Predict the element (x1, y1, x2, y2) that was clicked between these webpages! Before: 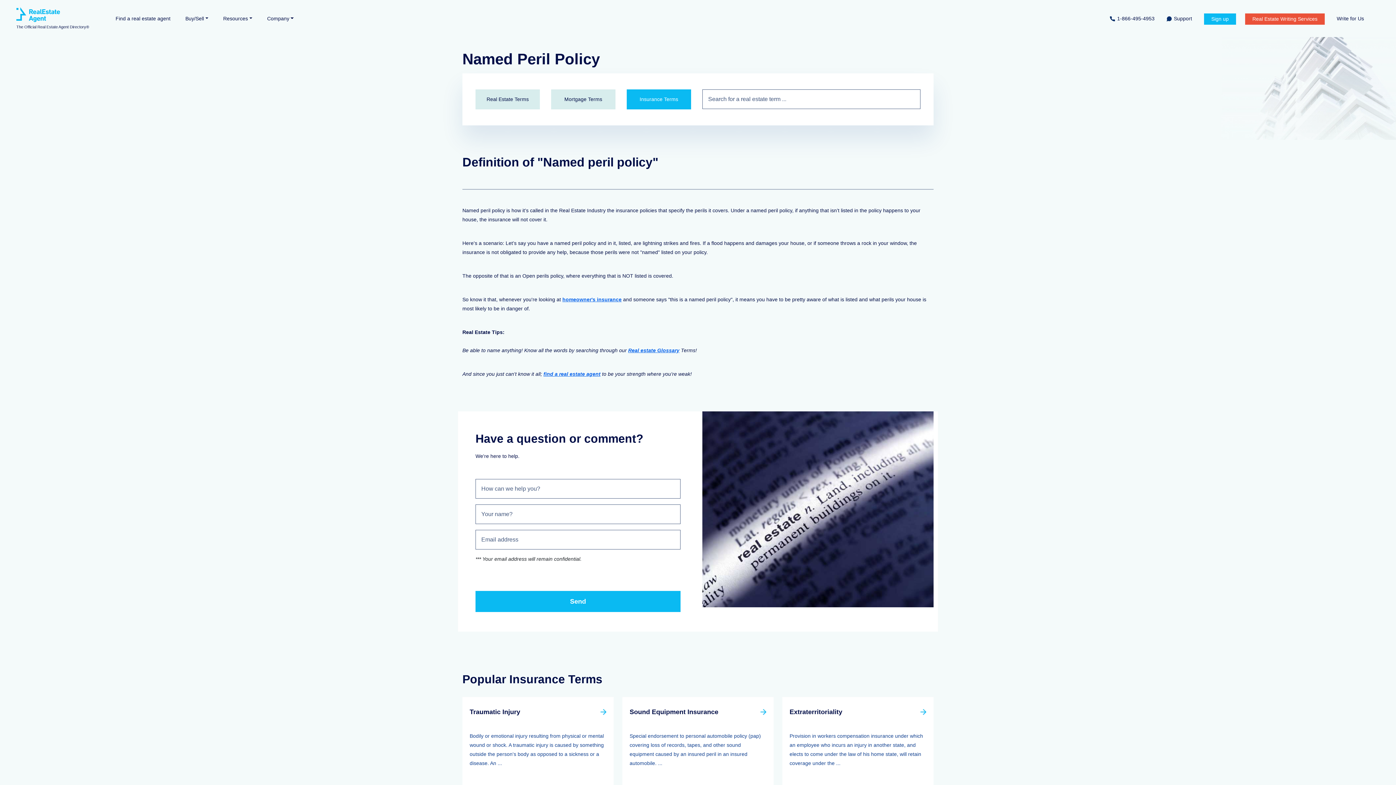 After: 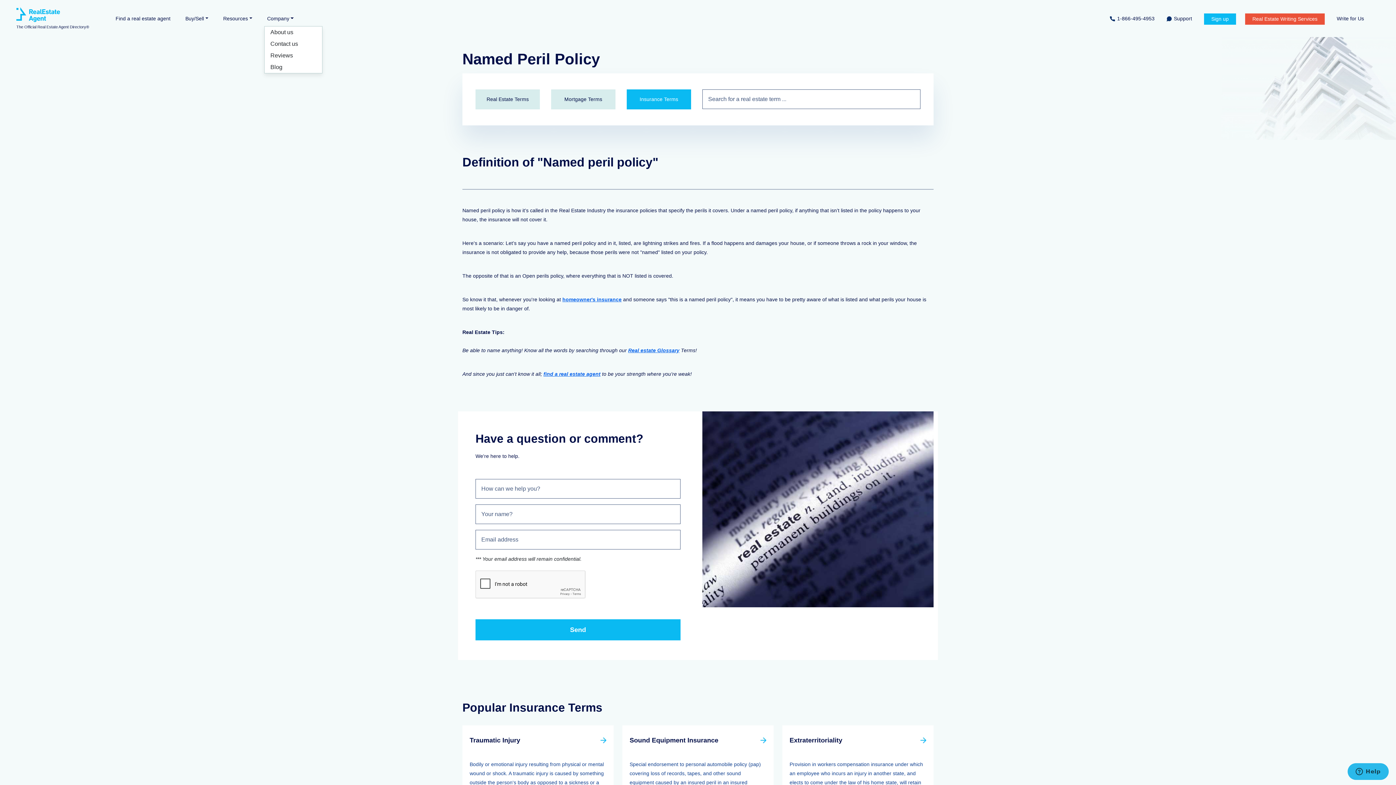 Action: bbox: (264, 11, 296, 25) label: Company